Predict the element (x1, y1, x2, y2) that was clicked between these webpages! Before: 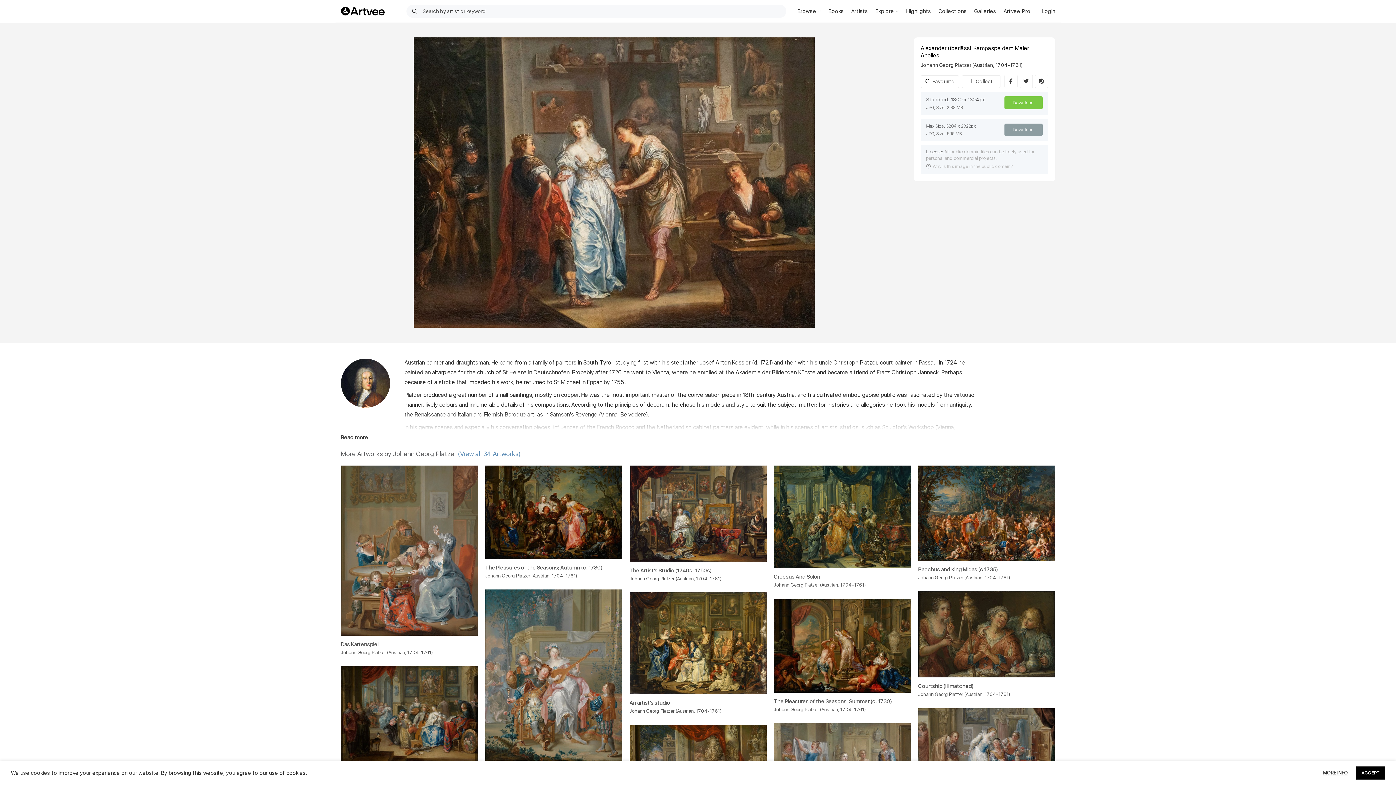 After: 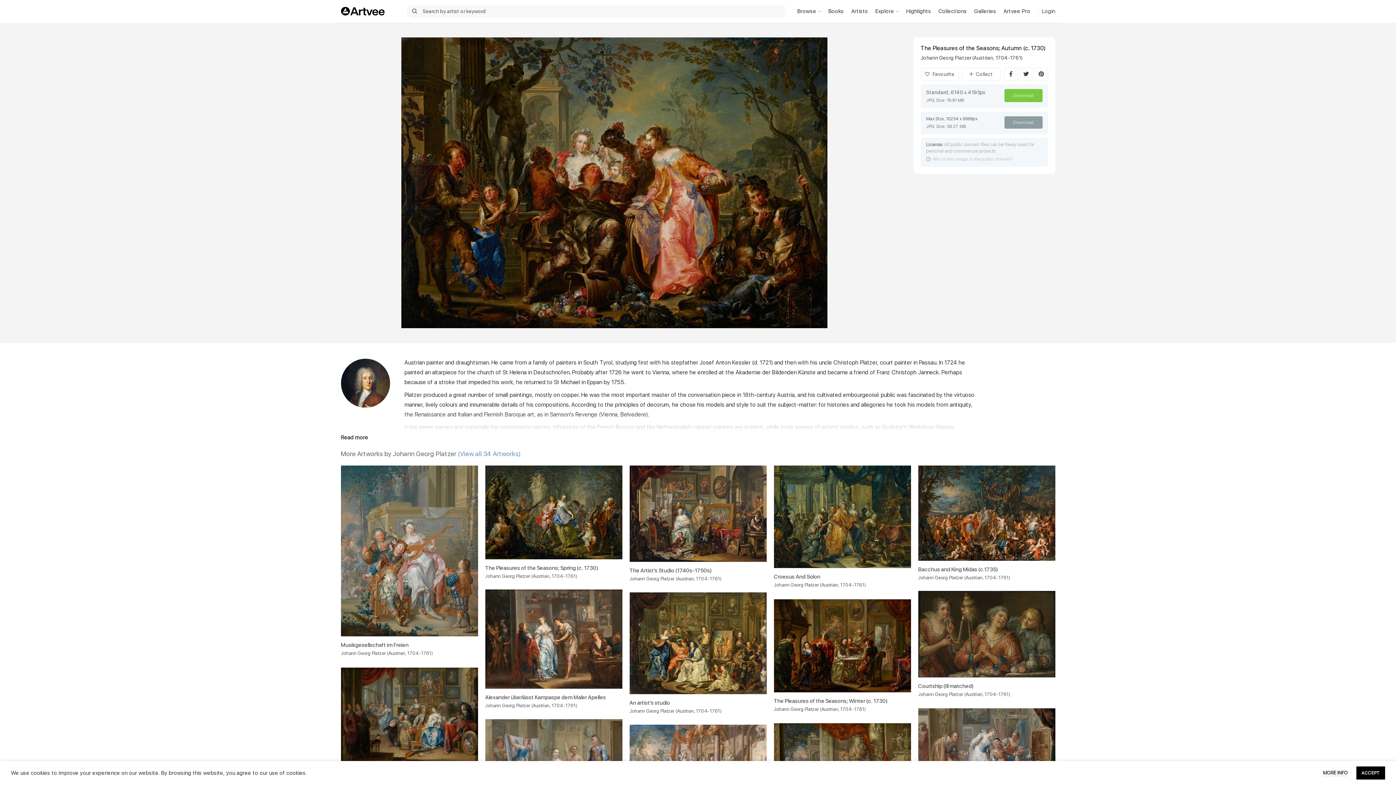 Action: bbox: (485, 564, 622, 571) label: The Pleasures of the Seasons; Autumn (c. 1730)